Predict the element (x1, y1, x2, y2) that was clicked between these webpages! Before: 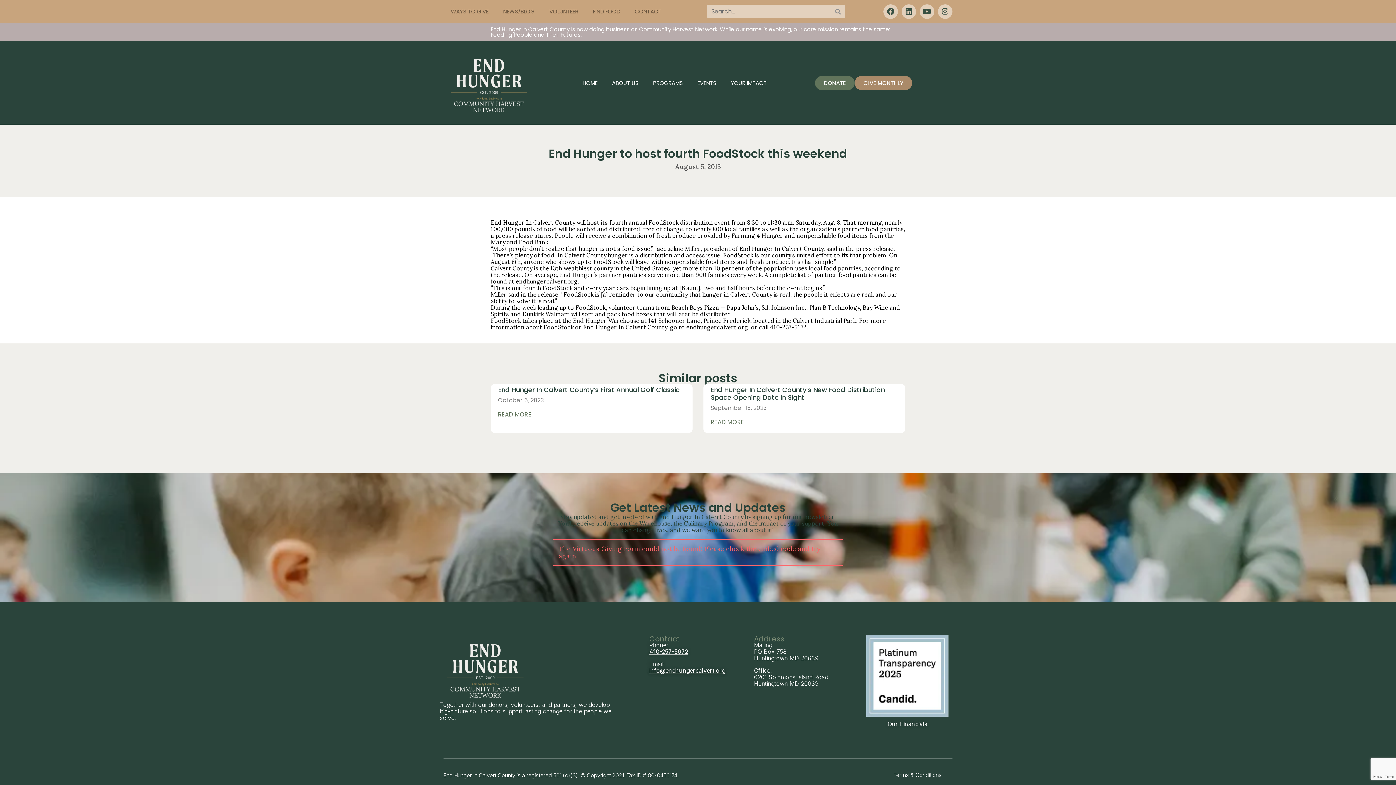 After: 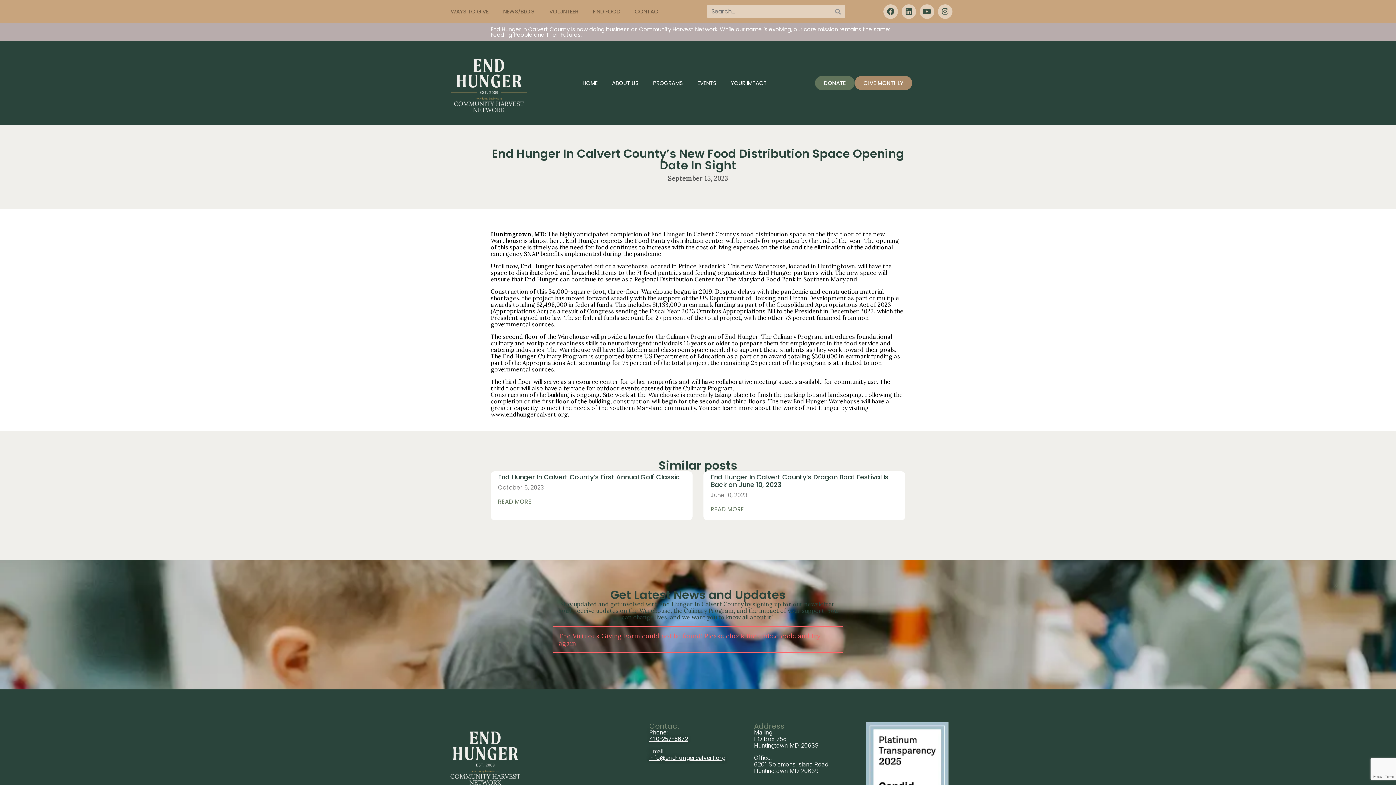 Action: label: End Hunger In Calvert County’s New Food Distribution Space Opening Date In Sight bbox: (710, 385, 885, 402)